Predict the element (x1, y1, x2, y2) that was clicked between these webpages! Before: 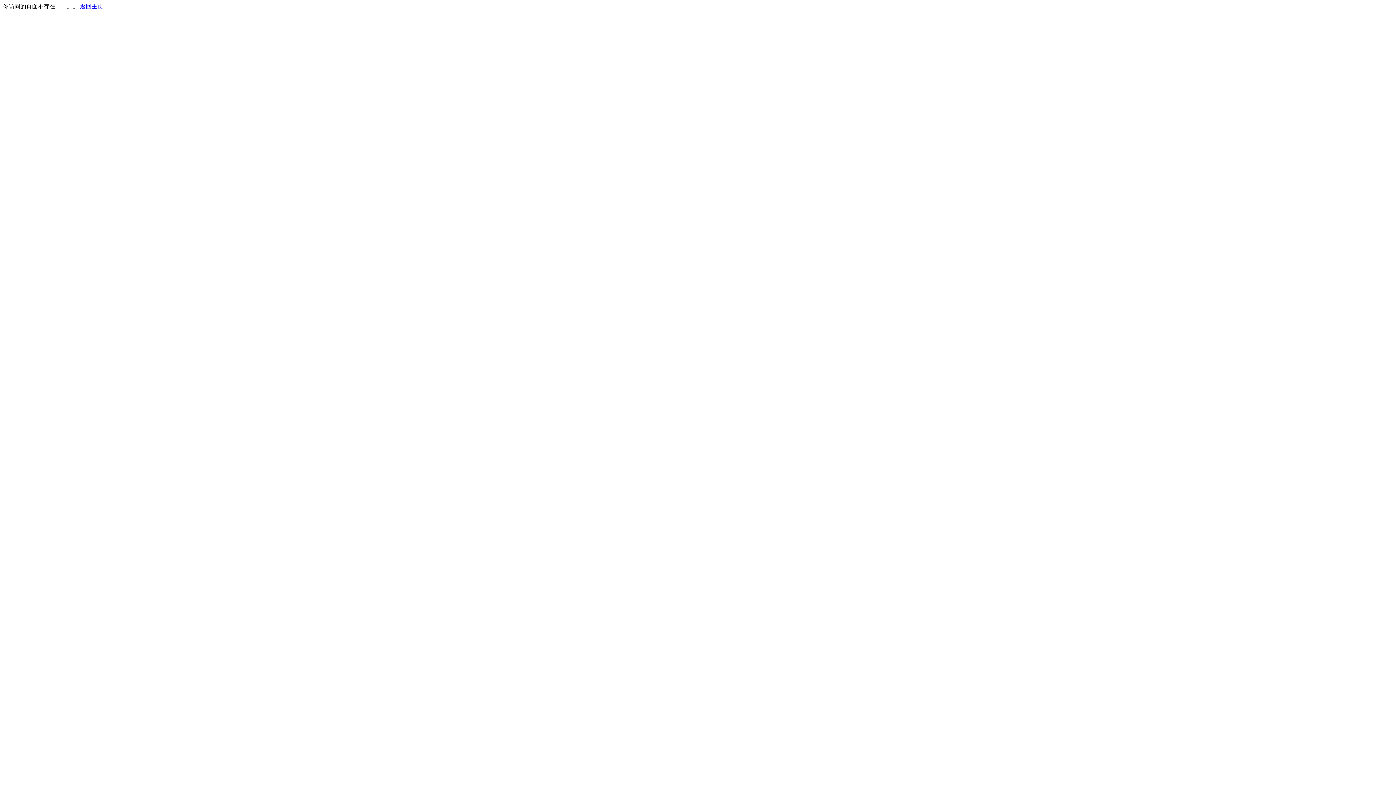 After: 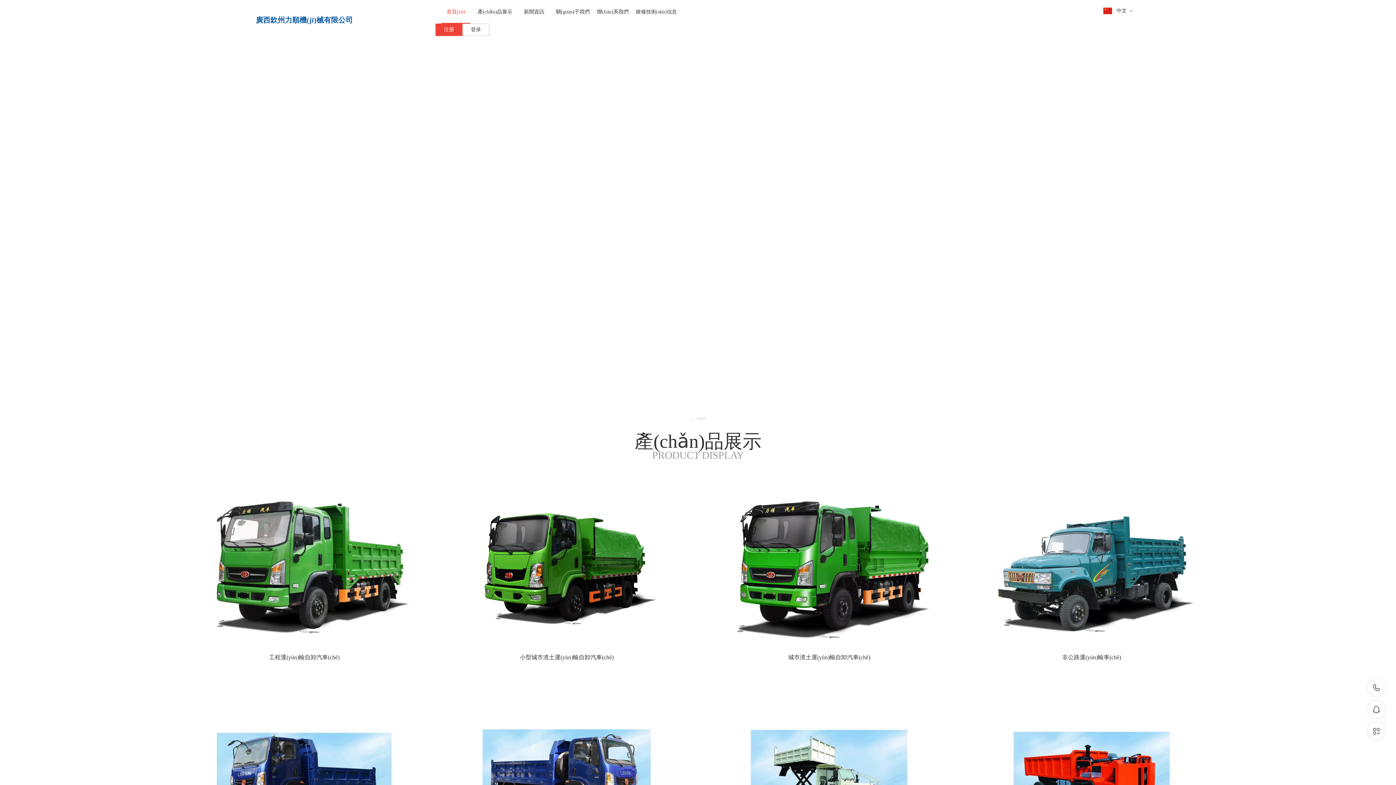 Action: bbox: (80, 3, 103, 9) label: 返回主页